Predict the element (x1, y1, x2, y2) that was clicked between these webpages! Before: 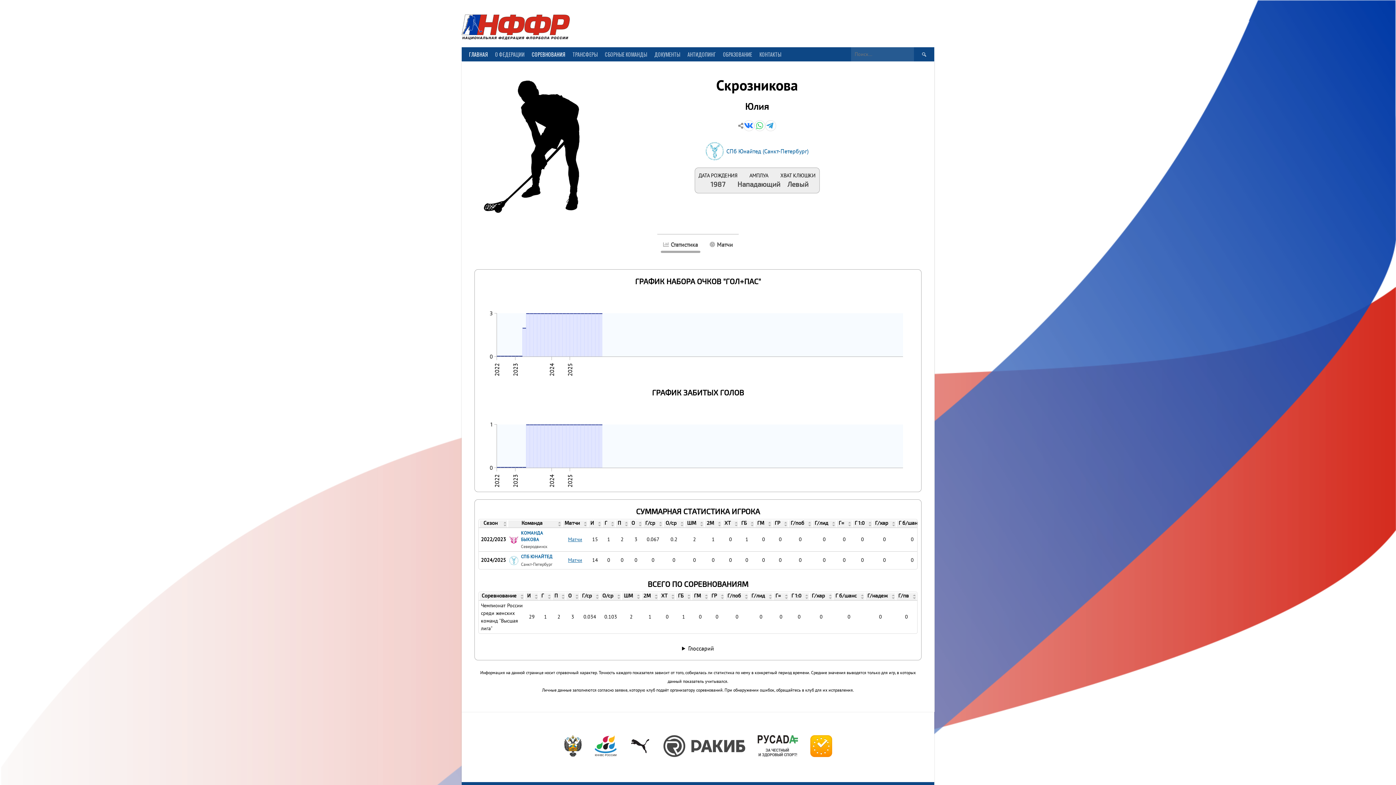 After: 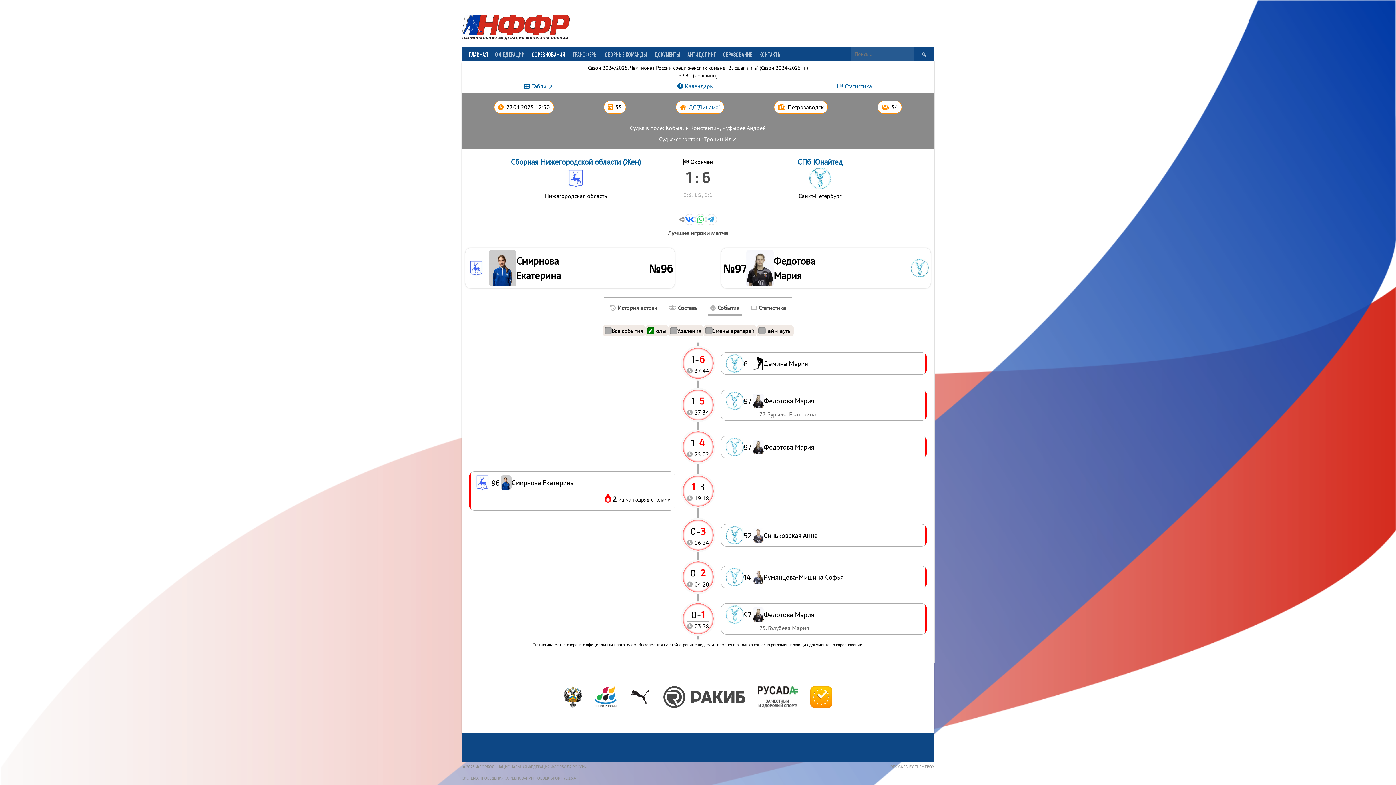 Action: bbox: (599, 314, 602, 356)